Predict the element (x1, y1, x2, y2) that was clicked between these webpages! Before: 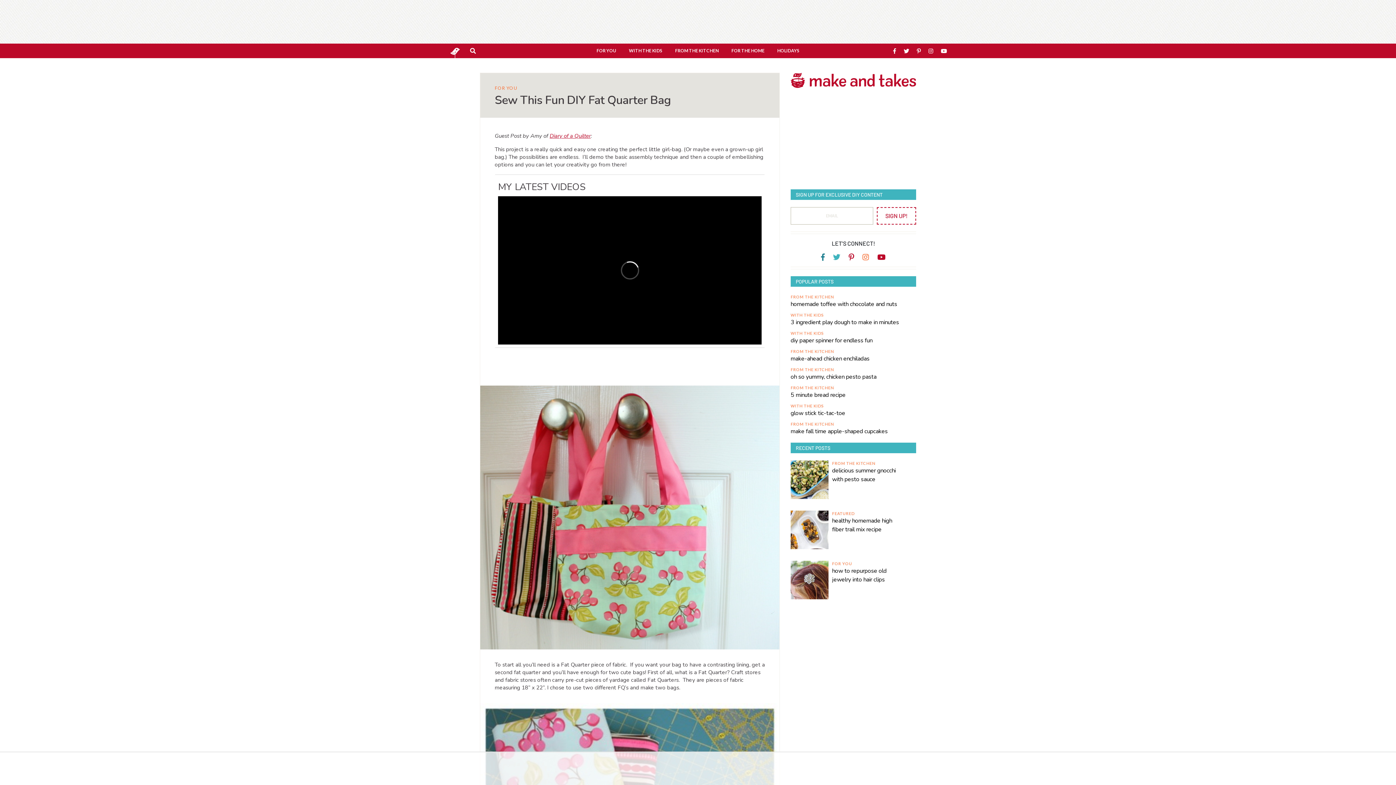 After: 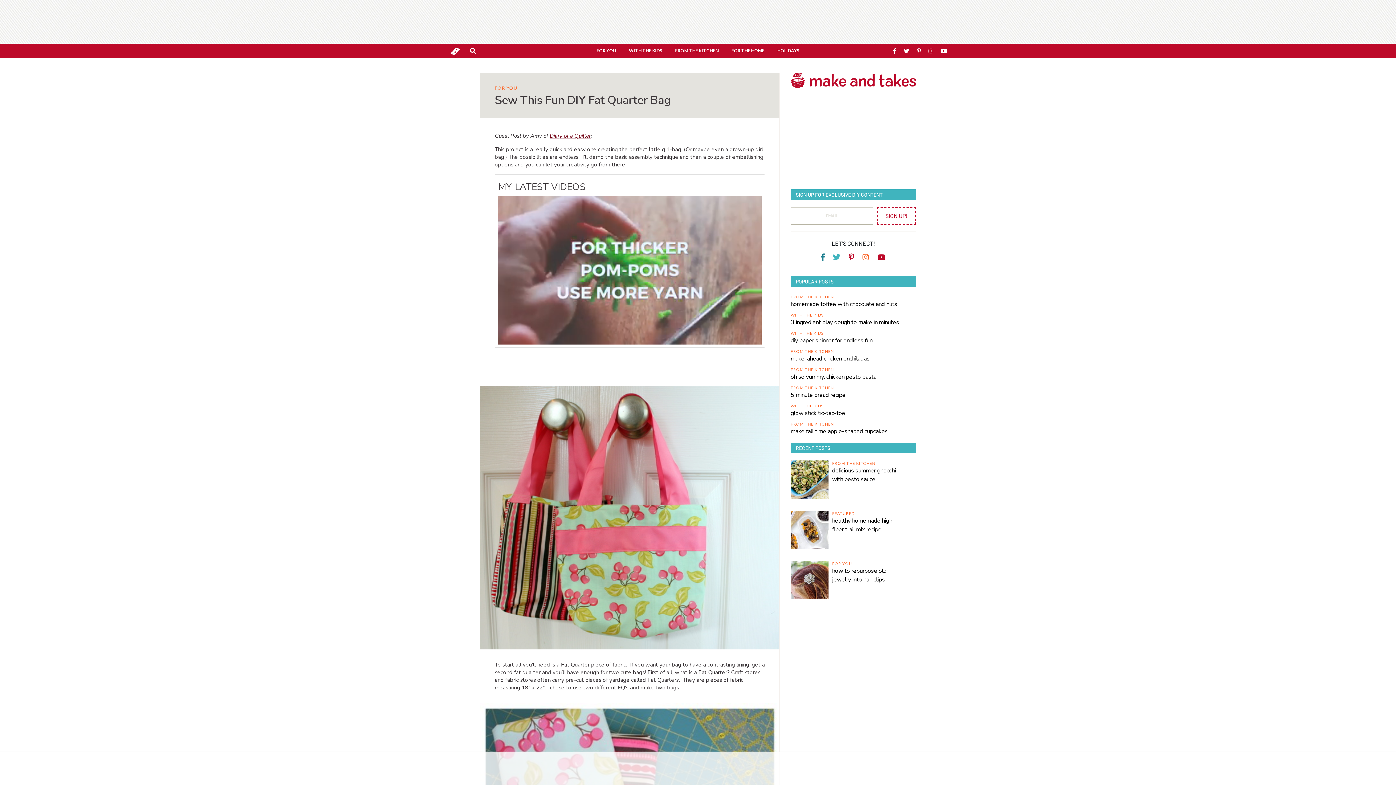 Action: bbox: (549, 132, 590, 139) label: Diary of a Quilter